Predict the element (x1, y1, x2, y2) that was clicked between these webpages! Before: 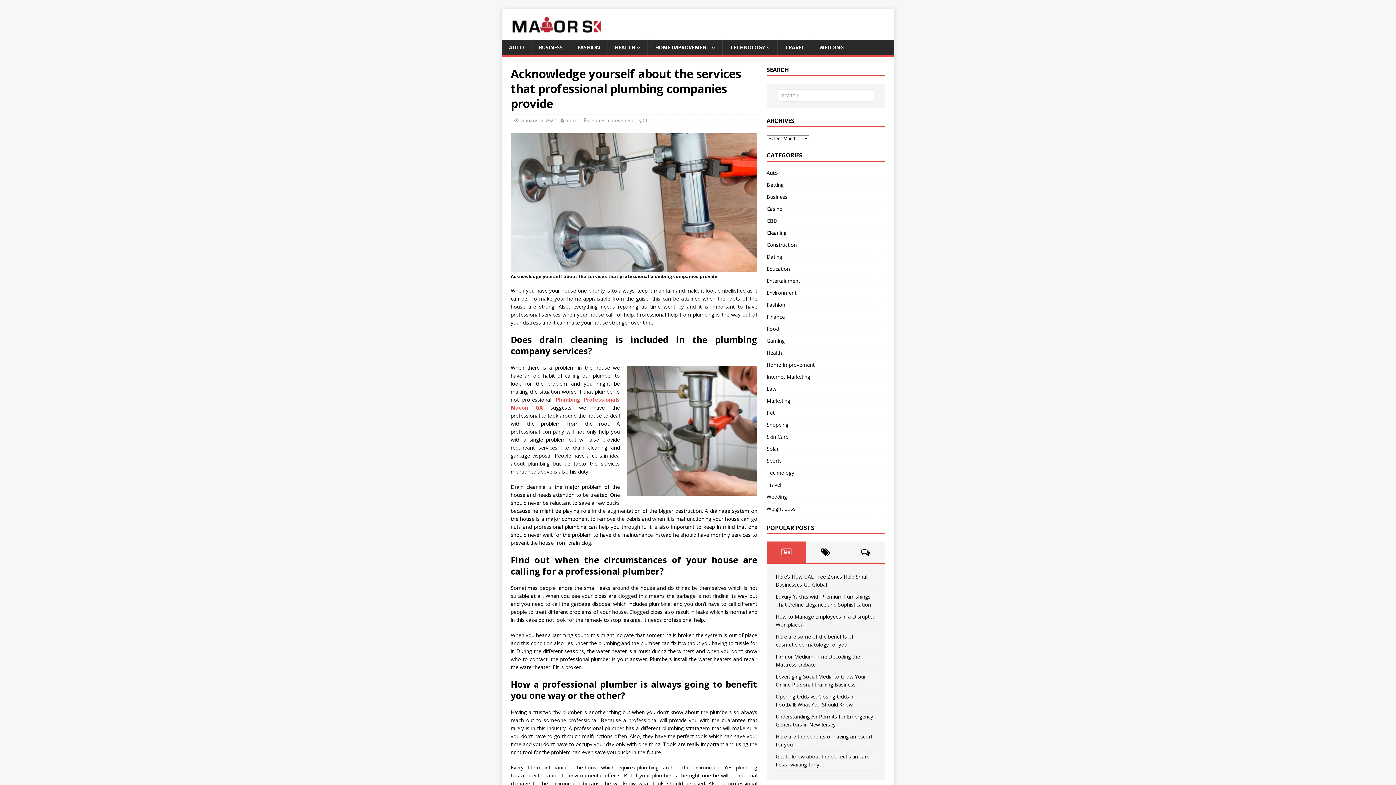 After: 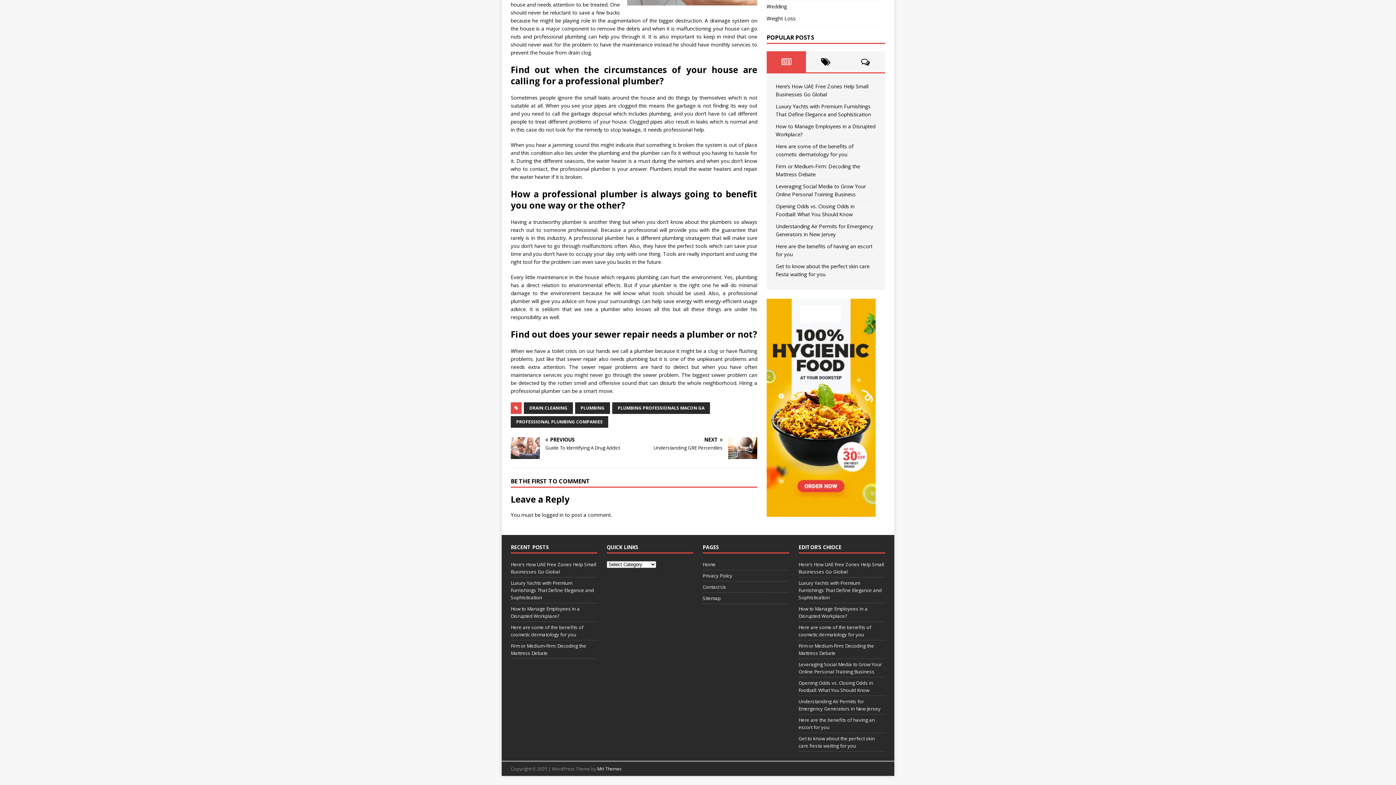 Action: bbox: (646, 117, 648, 123) label: 0